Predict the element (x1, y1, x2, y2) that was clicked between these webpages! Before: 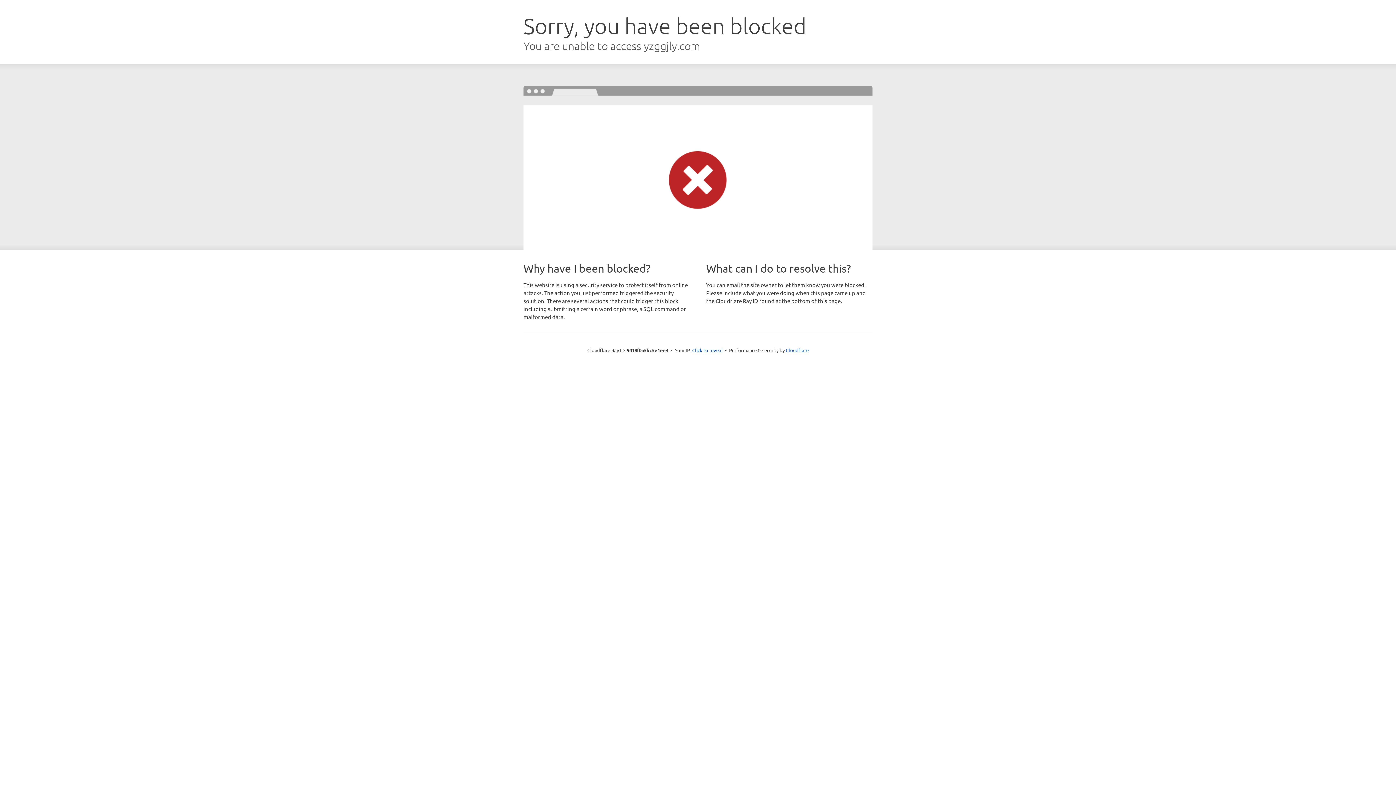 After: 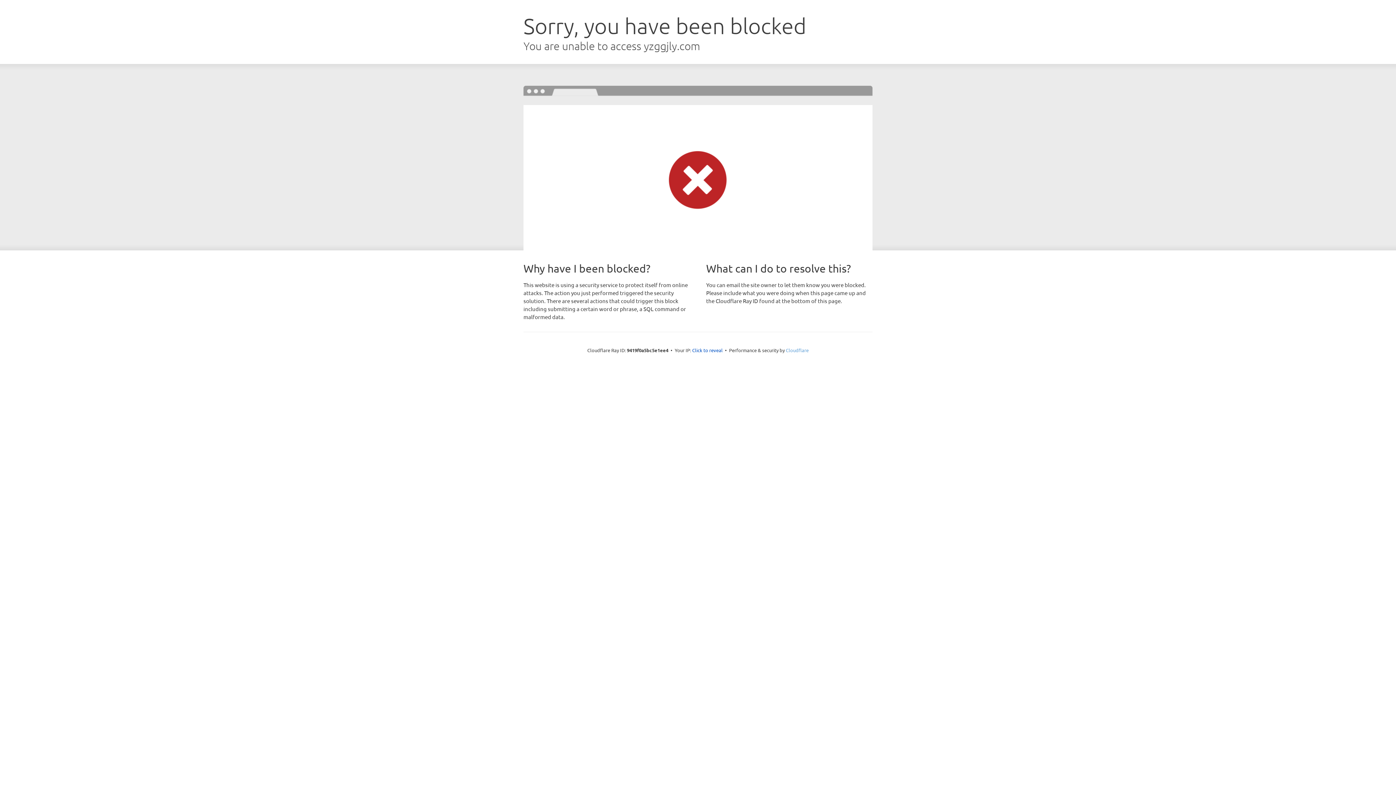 Action: label: Cloudflare bbox: (786, 347, 808, 353)